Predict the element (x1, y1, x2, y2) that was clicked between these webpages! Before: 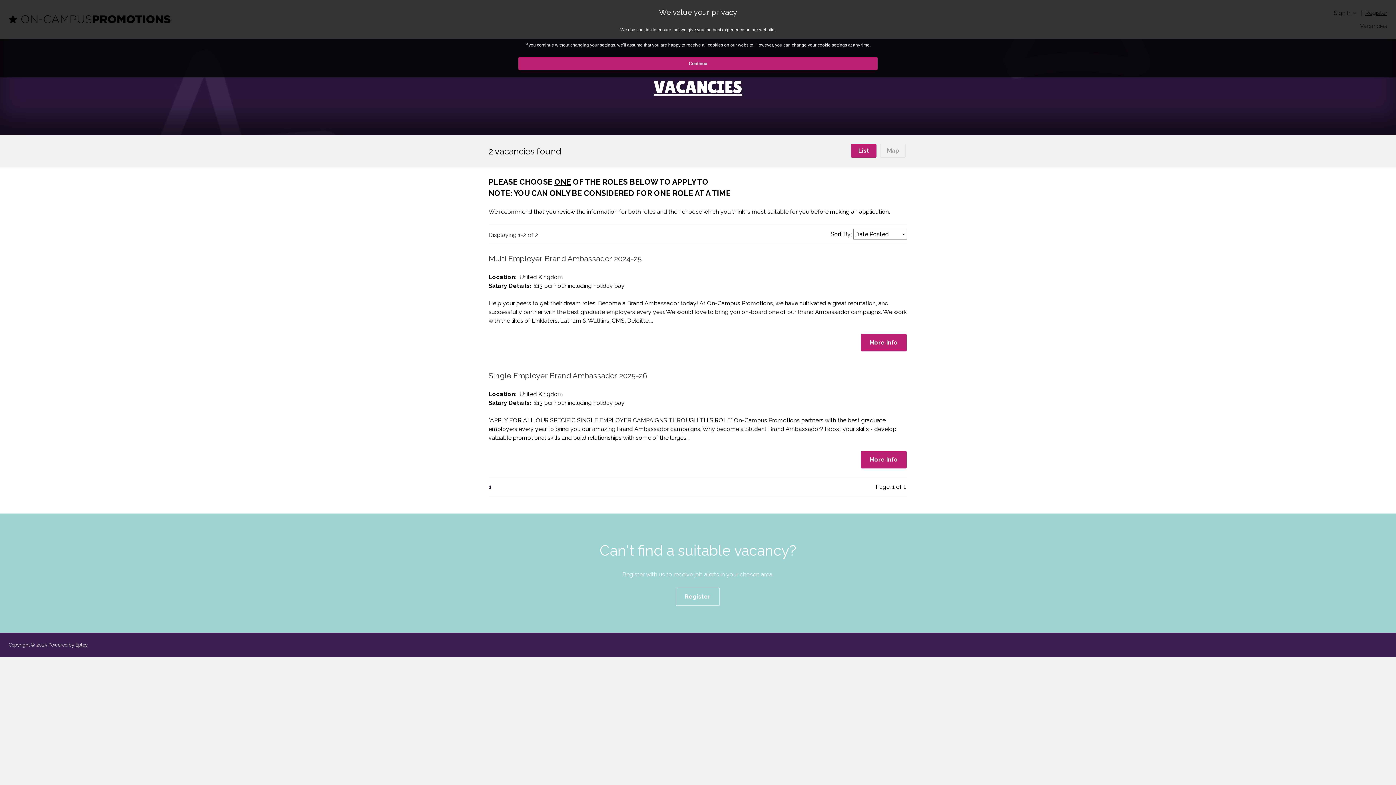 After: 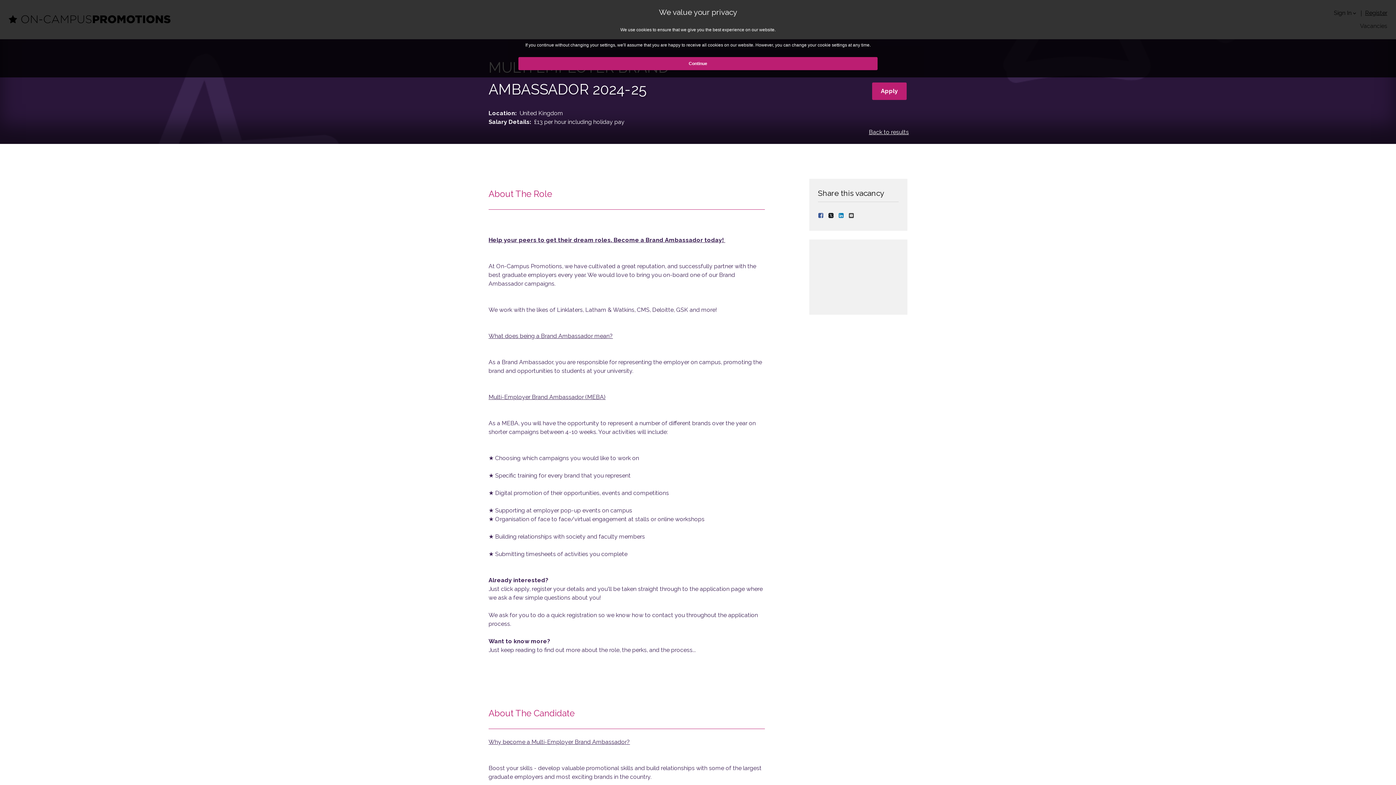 Action: label: Multi Employer Brand Ambassador 2024-25 bbox: (488, 254, 642, 263)